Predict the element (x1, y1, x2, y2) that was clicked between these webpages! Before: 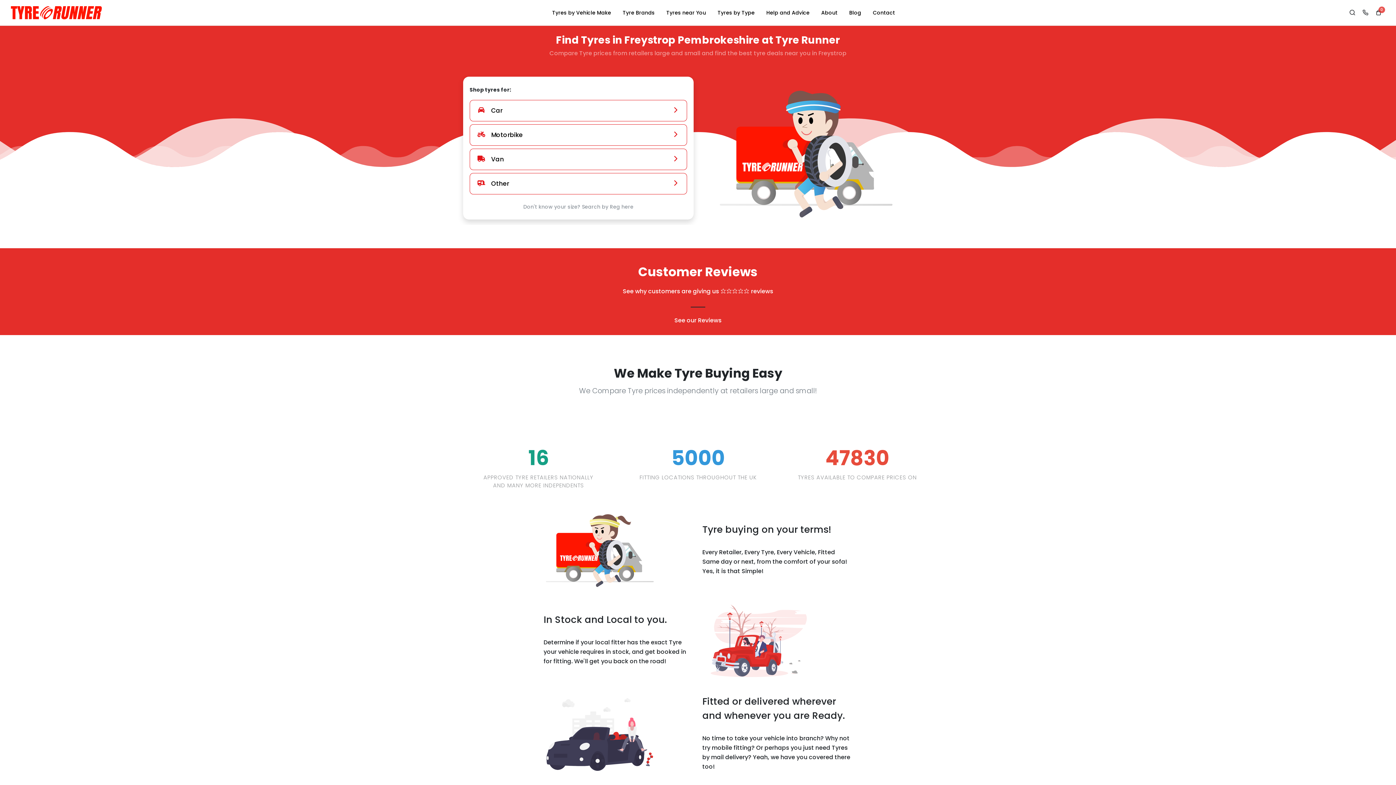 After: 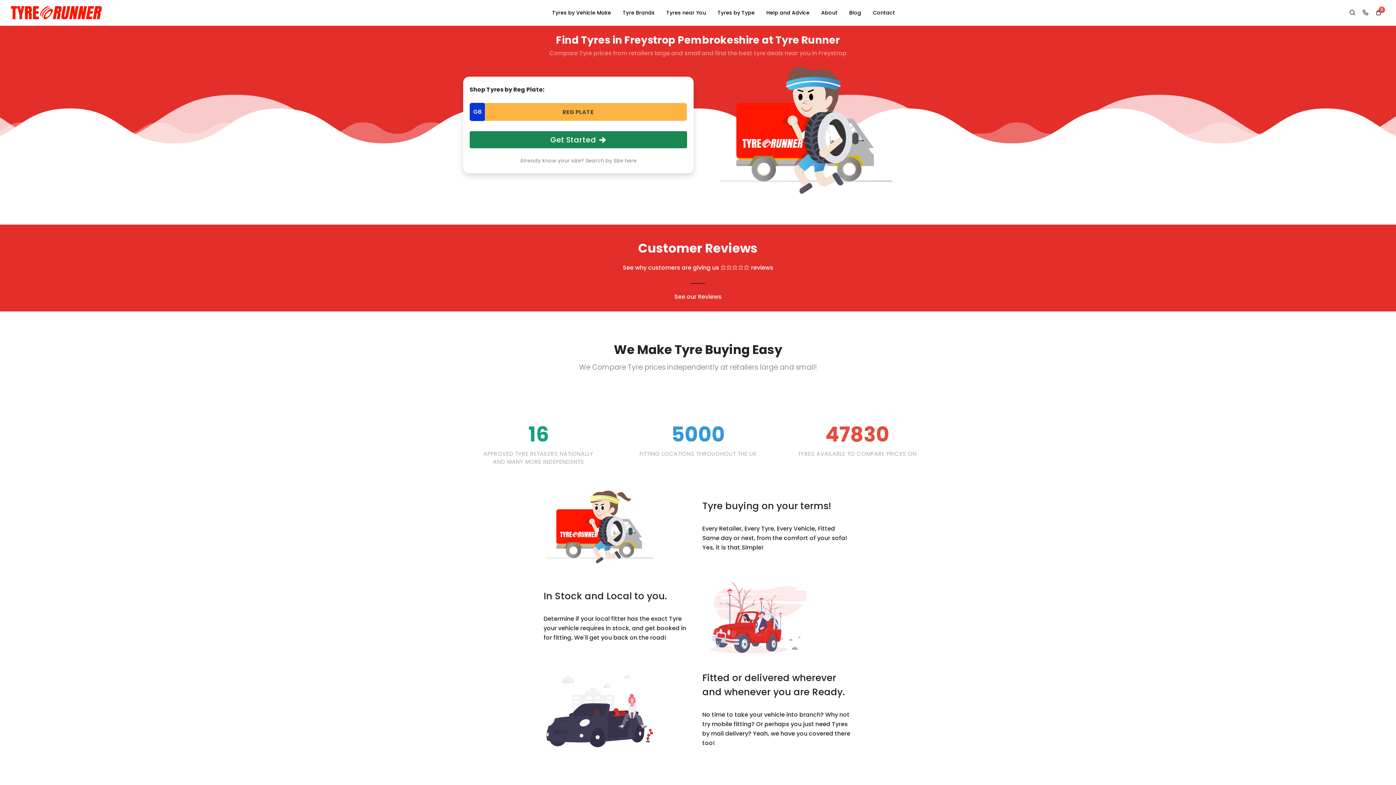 Action: bbox: (469, 200, 687, 213) label: Don't know your size? Search by Reg here